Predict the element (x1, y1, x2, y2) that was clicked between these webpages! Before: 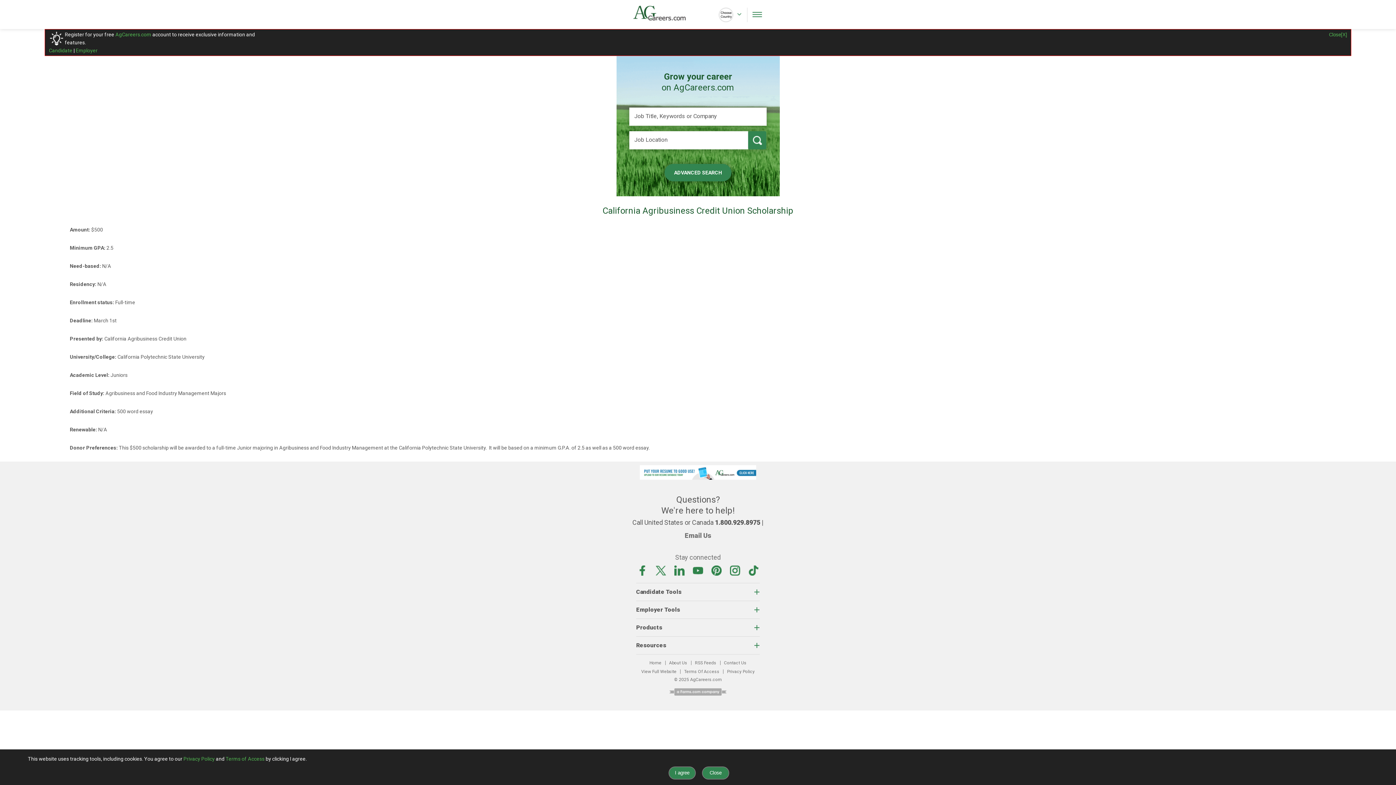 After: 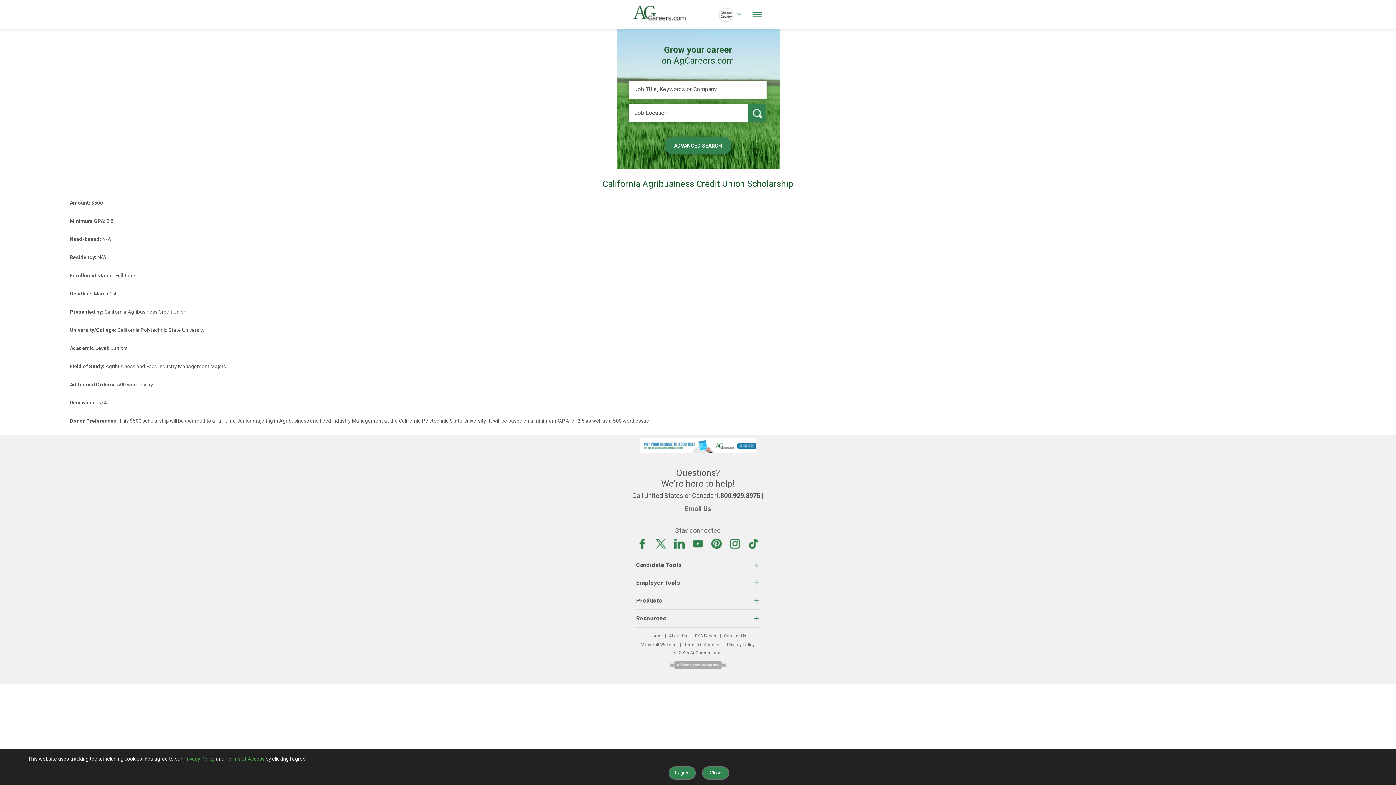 Action: bbox: (1329, 32, 1347, 37) label: Close[X]